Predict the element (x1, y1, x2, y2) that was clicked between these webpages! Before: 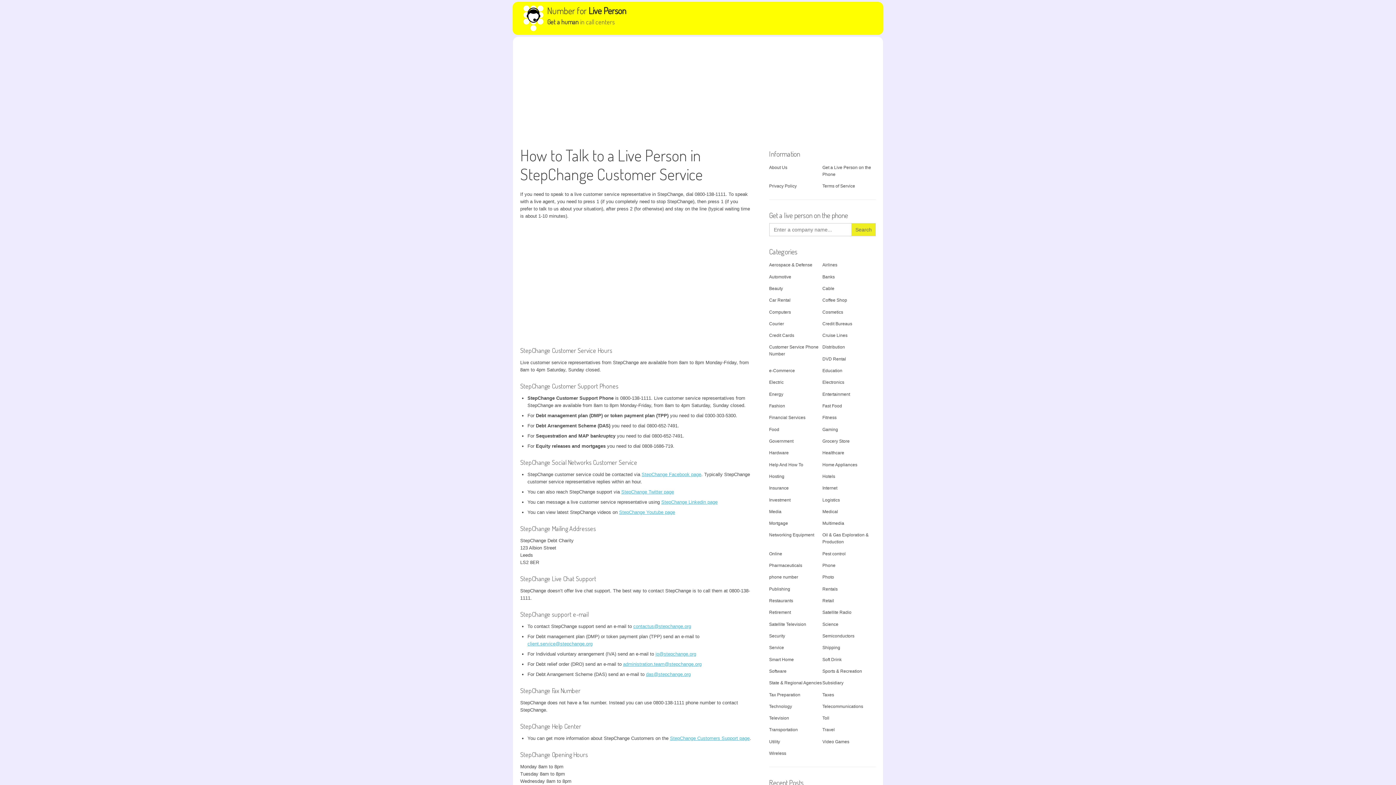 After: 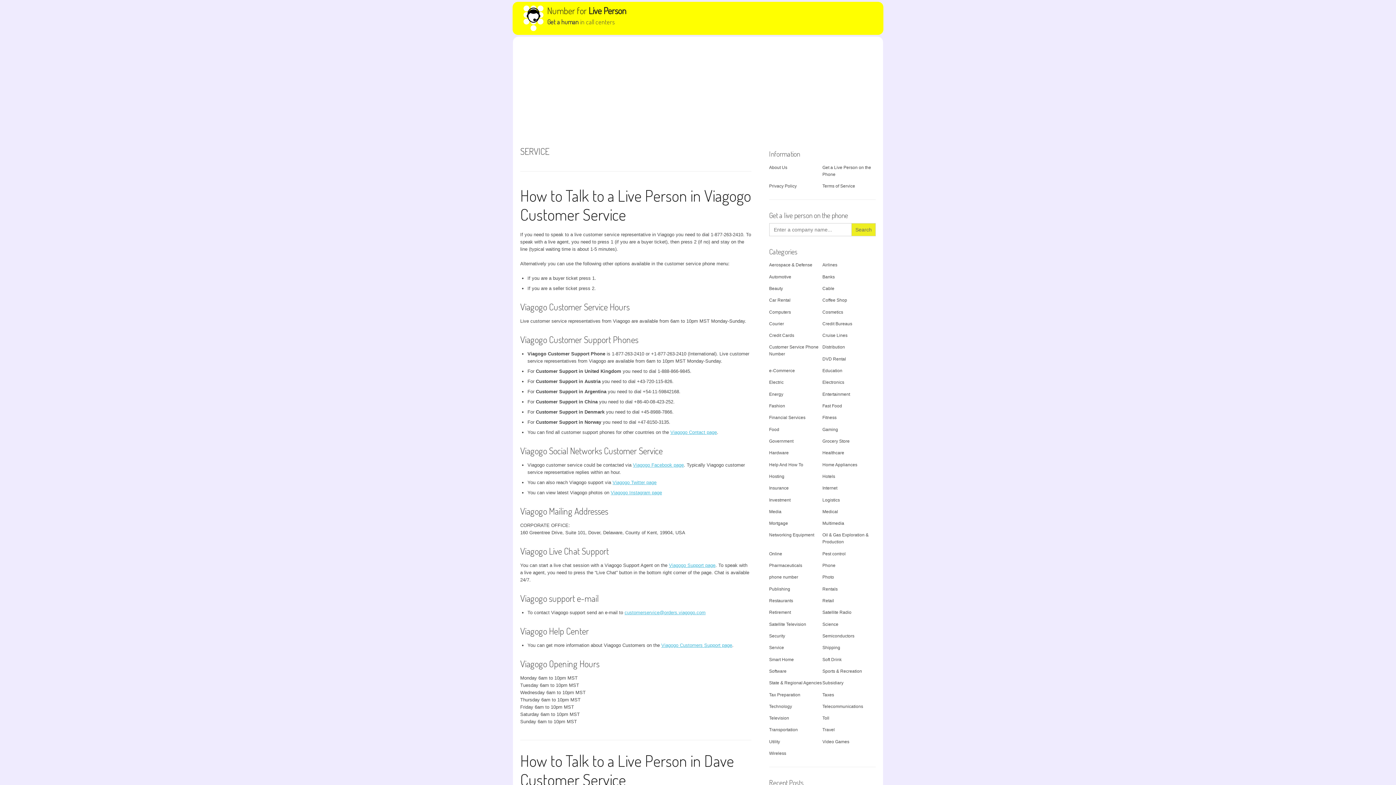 Action: label: Service bbox: (769, 645, 784, 650)